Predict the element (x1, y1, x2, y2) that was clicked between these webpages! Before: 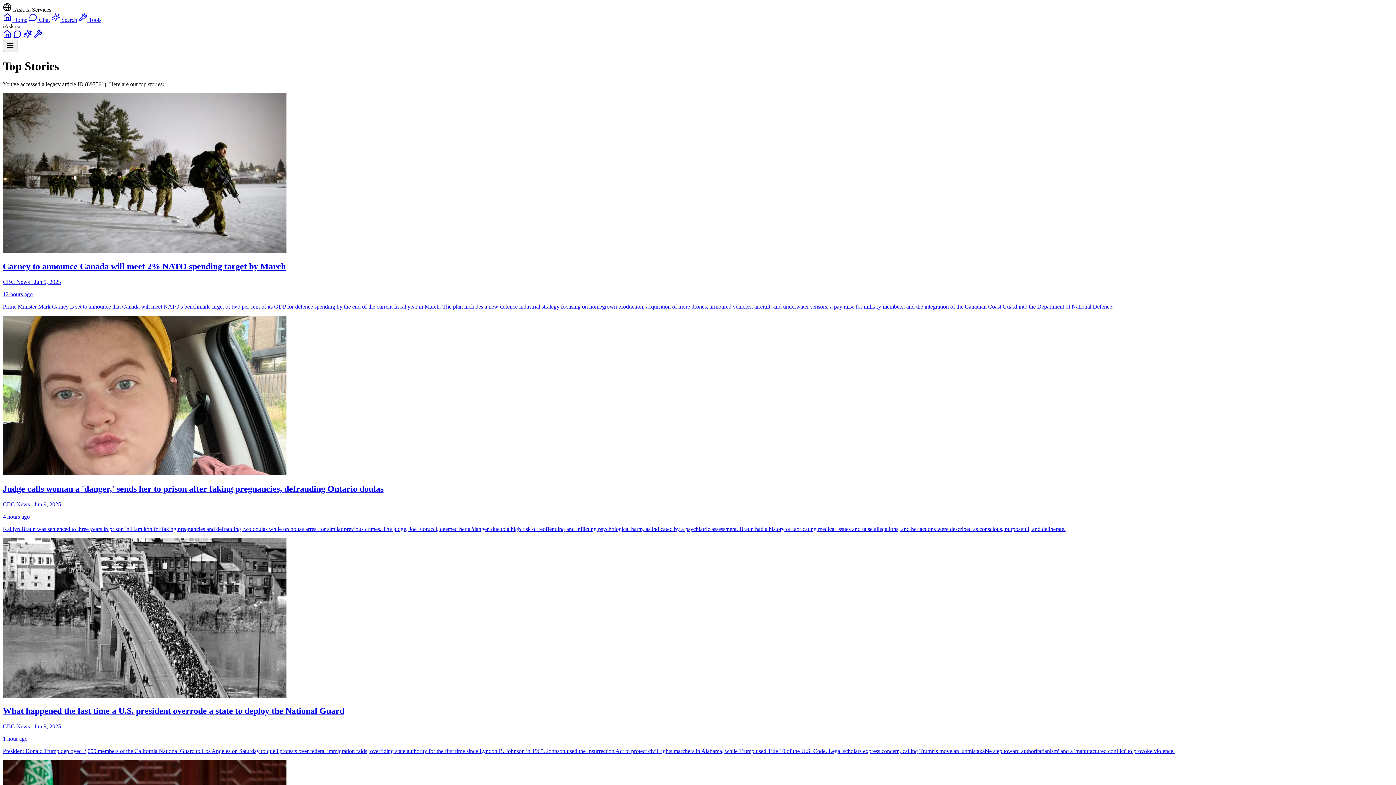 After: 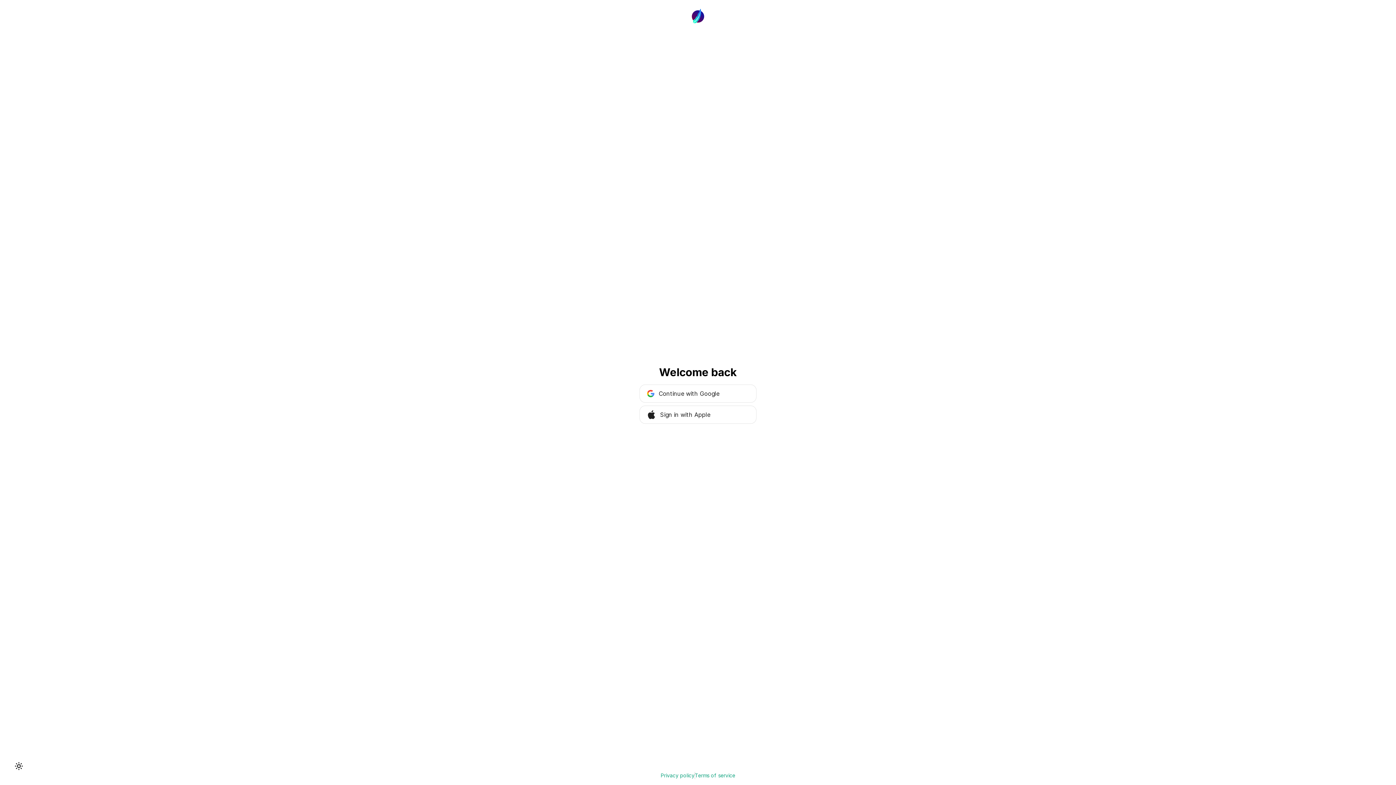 Action: bbox: (13, 33, 21, 39)